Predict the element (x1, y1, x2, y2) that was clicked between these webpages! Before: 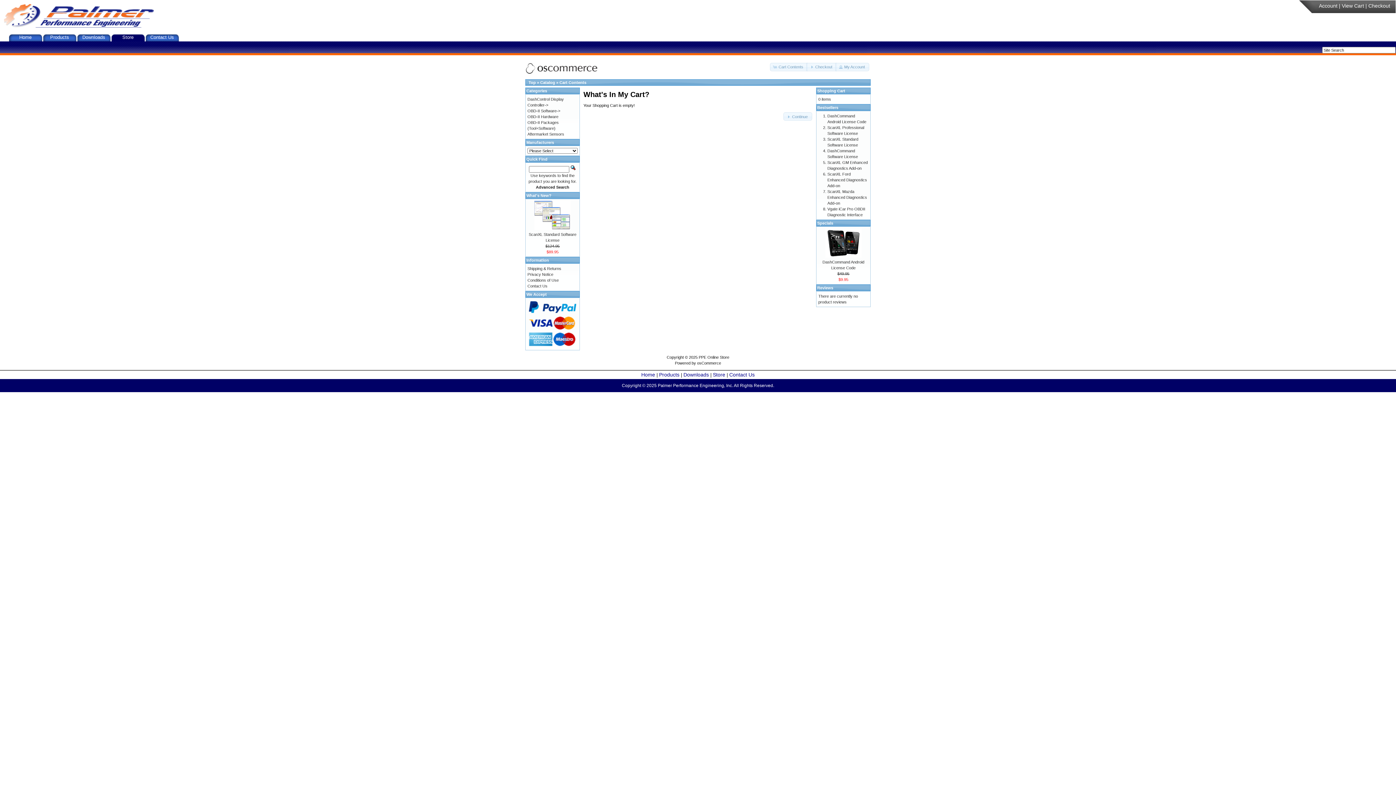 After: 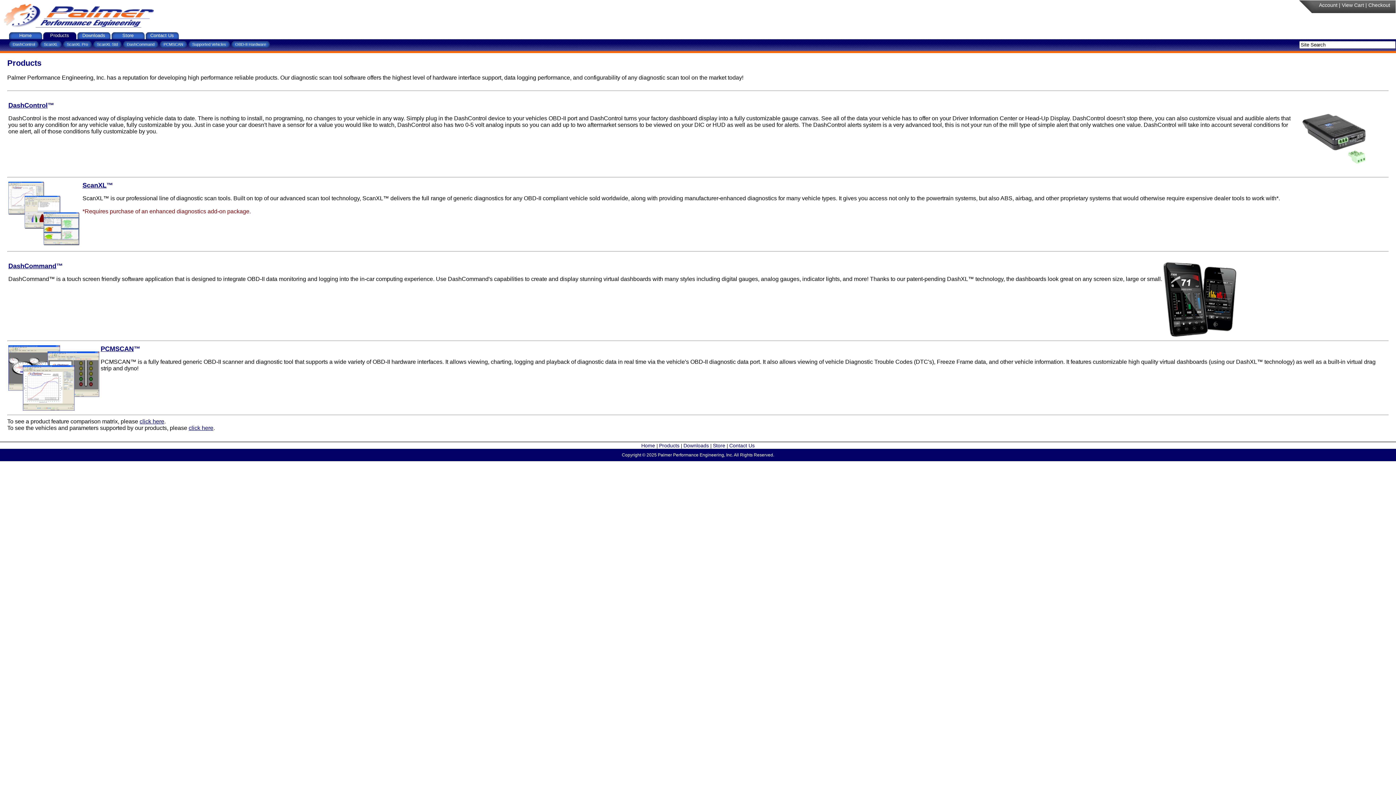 Action: bbox: (50, 34, 69, 40) label: Products